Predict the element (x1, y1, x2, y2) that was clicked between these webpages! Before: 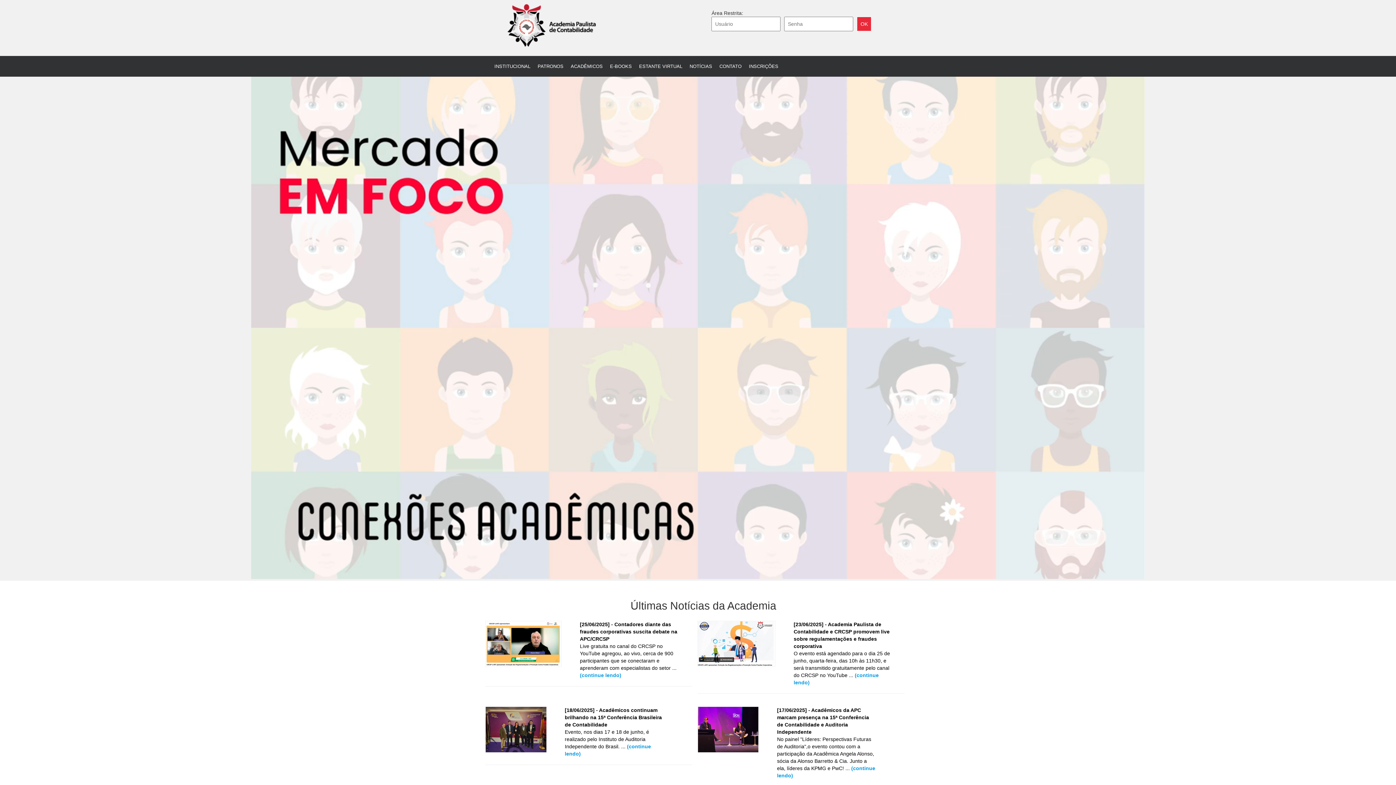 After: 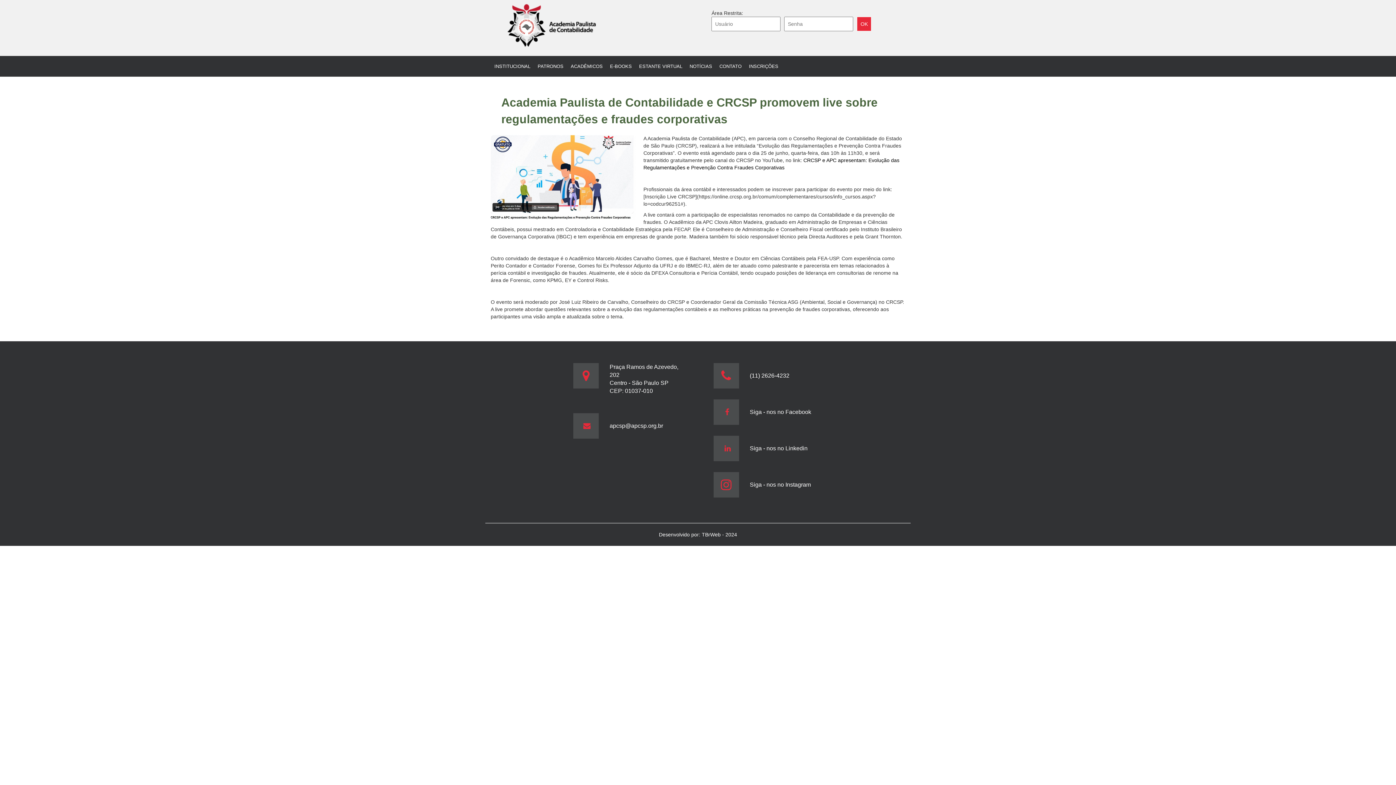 Action: bbox: (793, 621, 890, 685) label: [23/06/2025] - Academia Paulista de Contabilidade e CRCSP promovem live sobre regulamentações e fraudes corporativa
O evento está agendado para o dia 25 de junho, quarta-feira, das 10h às 11h30, e será transmitido gratuitamente pelo canal do CRCSP no YouTube ... (continue lendo)